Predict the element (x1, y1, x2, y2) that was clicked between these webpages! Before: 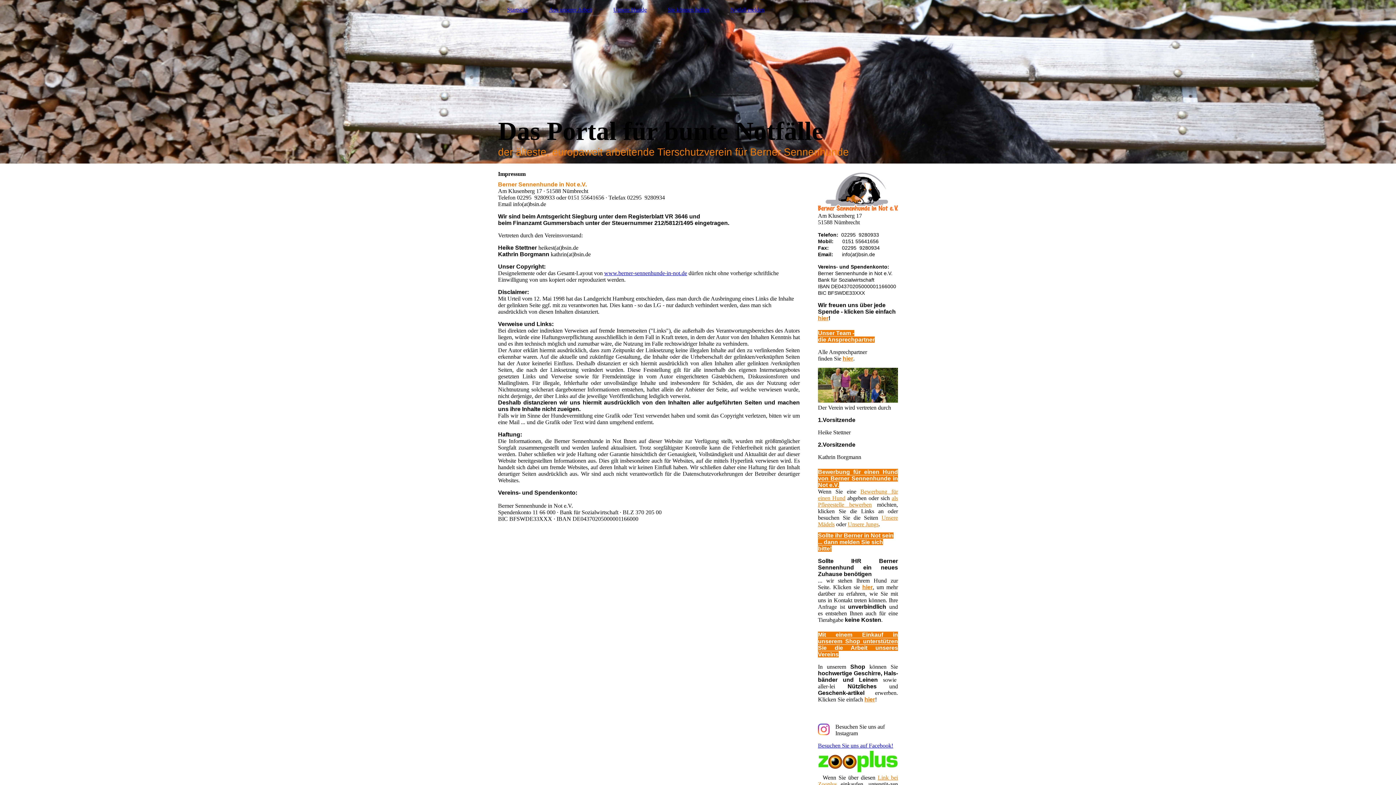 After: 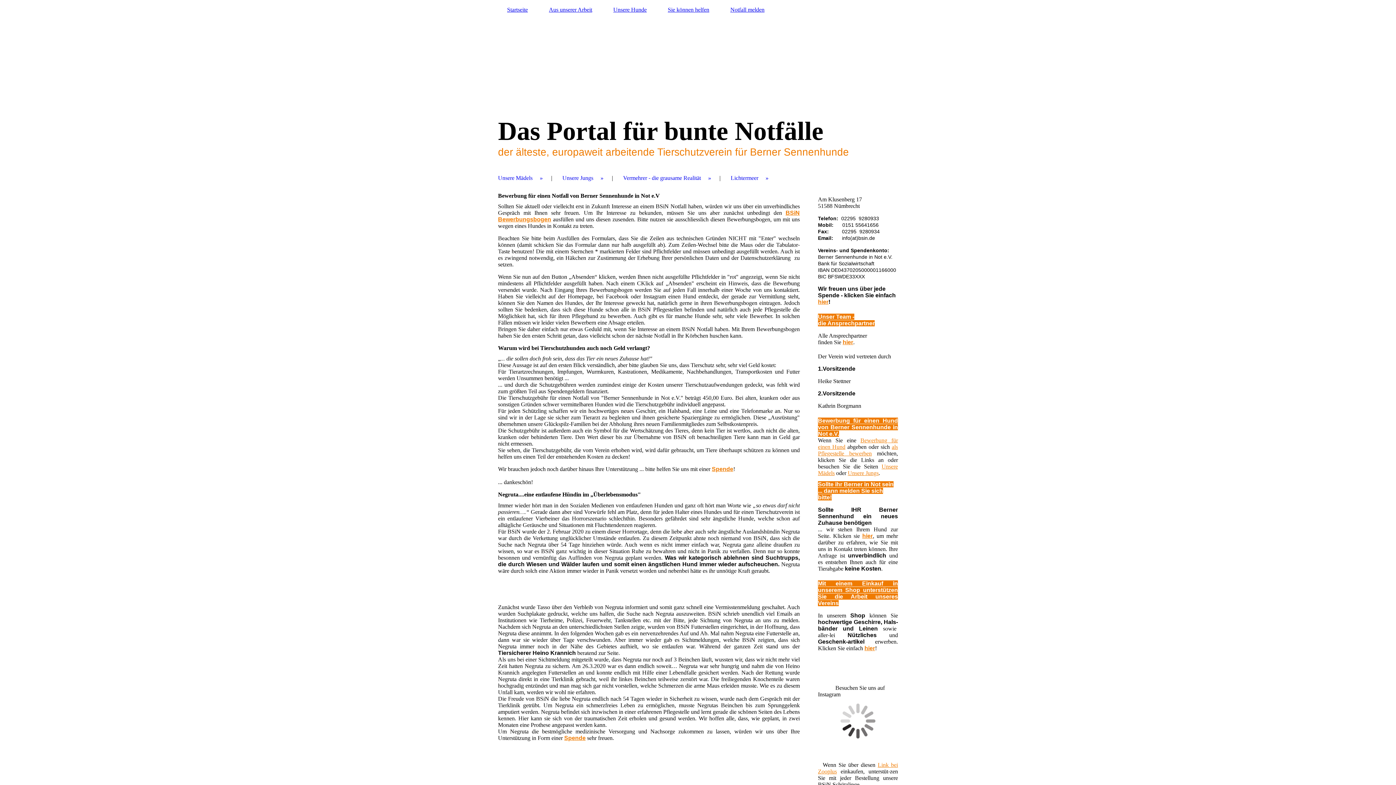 Action: label: Unsere Hunde bbox: (604, 5, 656, 14)